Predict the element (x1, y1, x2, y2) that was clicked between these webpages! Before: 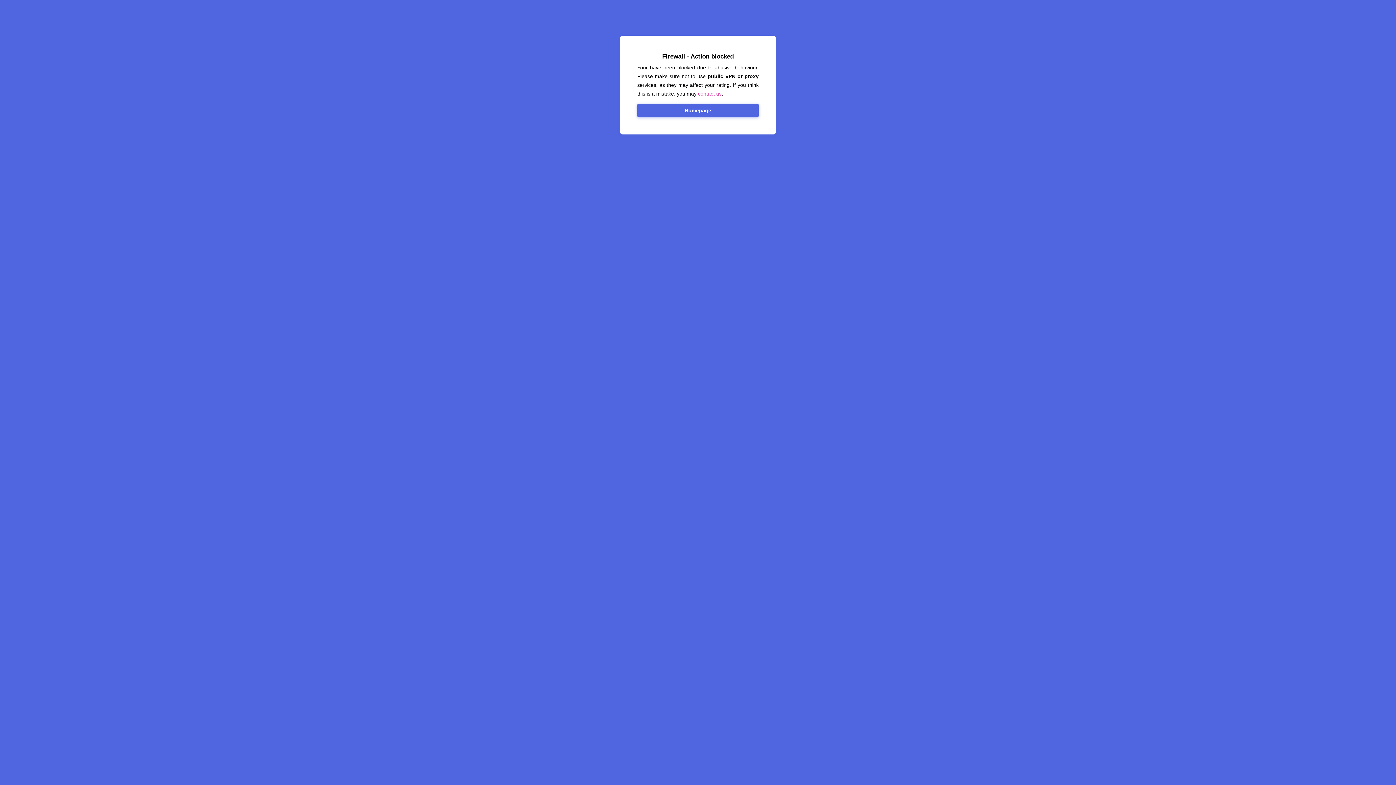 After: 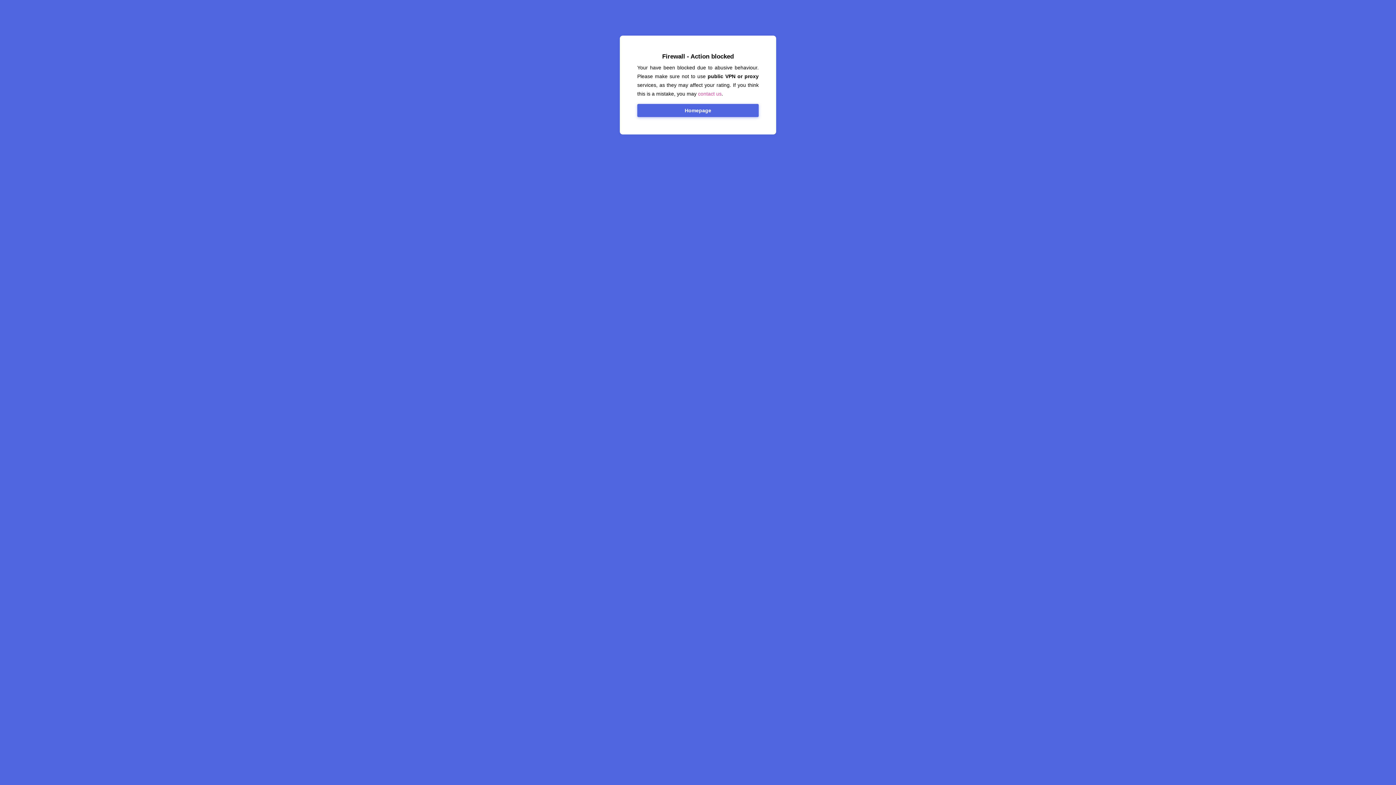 Action: label: contact us bbox: (698, 90, 721, 96)